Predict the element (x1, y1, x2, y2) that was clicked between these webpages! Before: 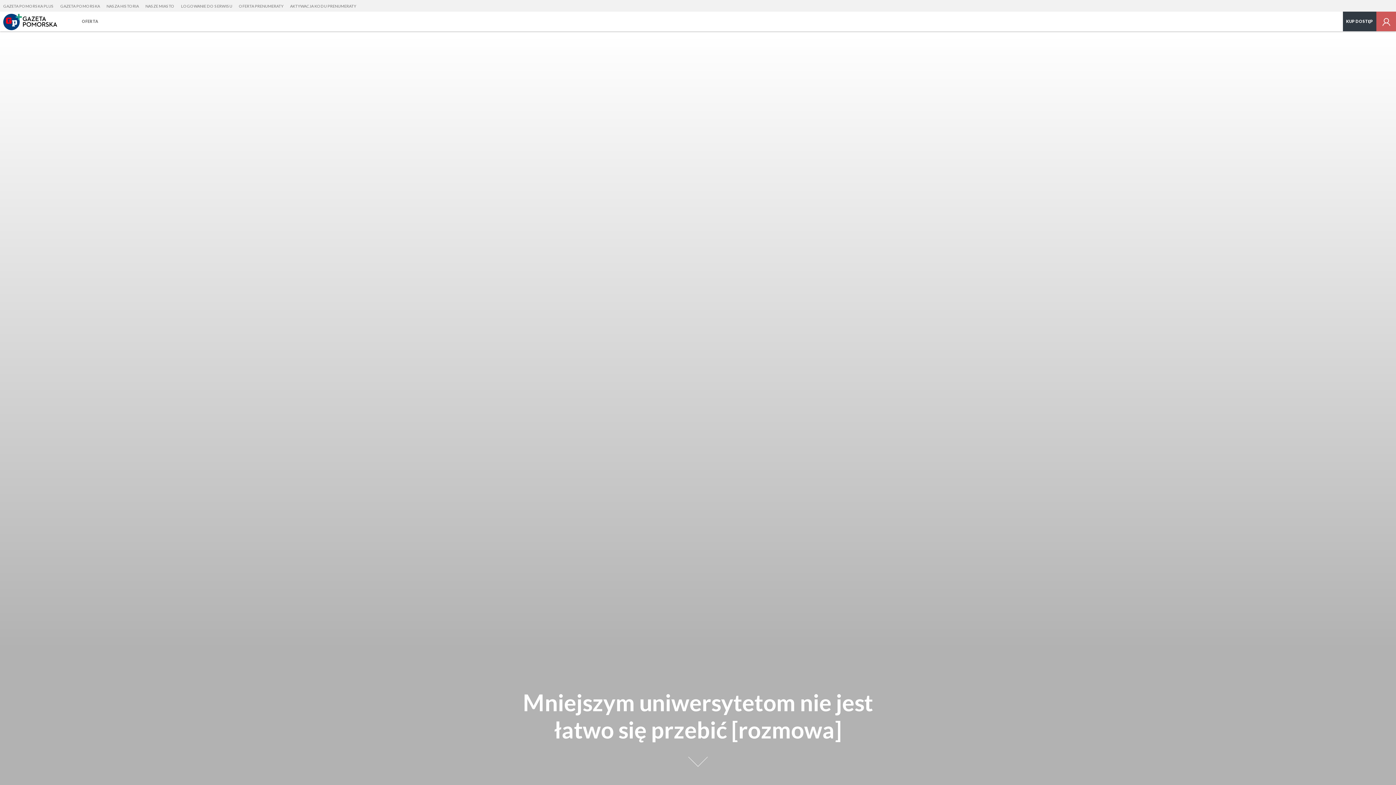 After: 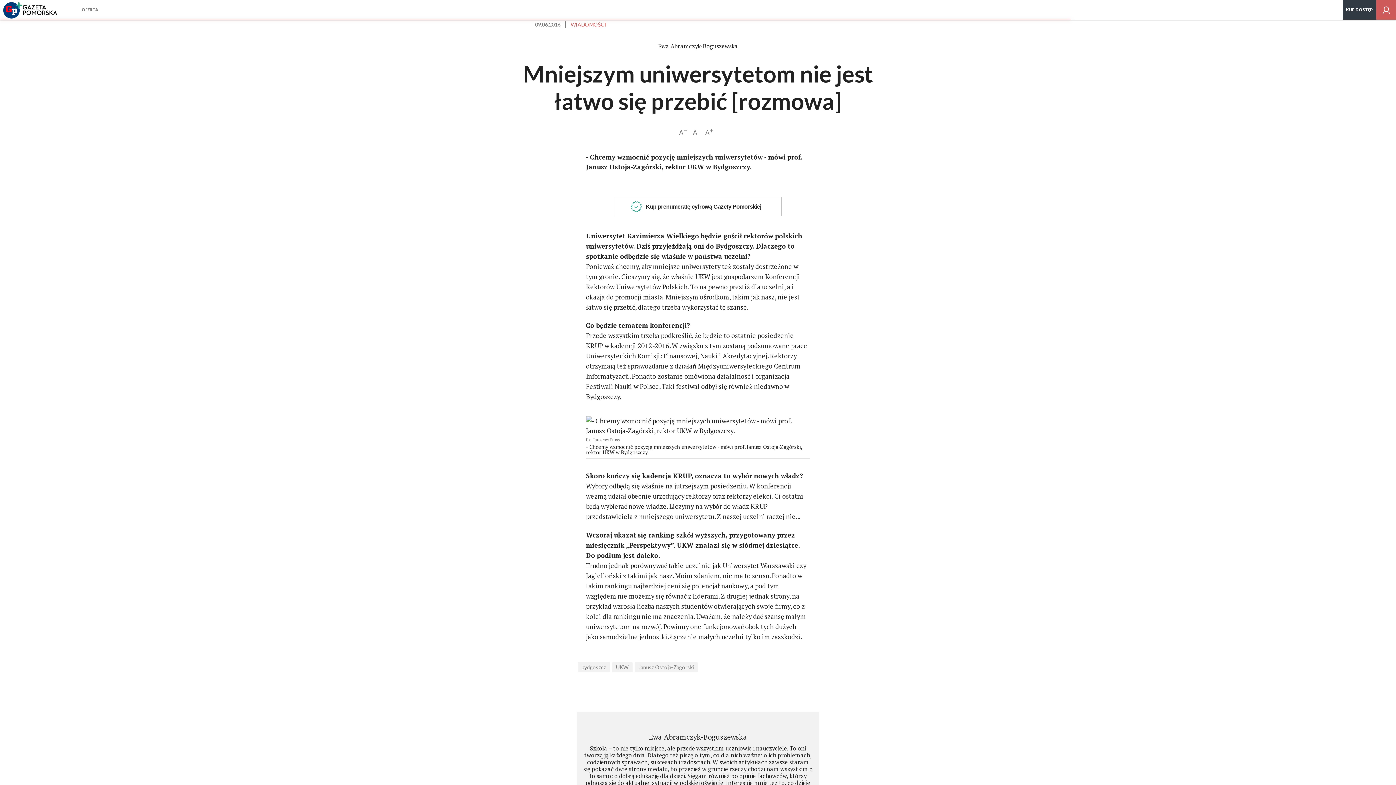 Action: label: Czytaj dalej bbox: (686, 750, 709, 773)